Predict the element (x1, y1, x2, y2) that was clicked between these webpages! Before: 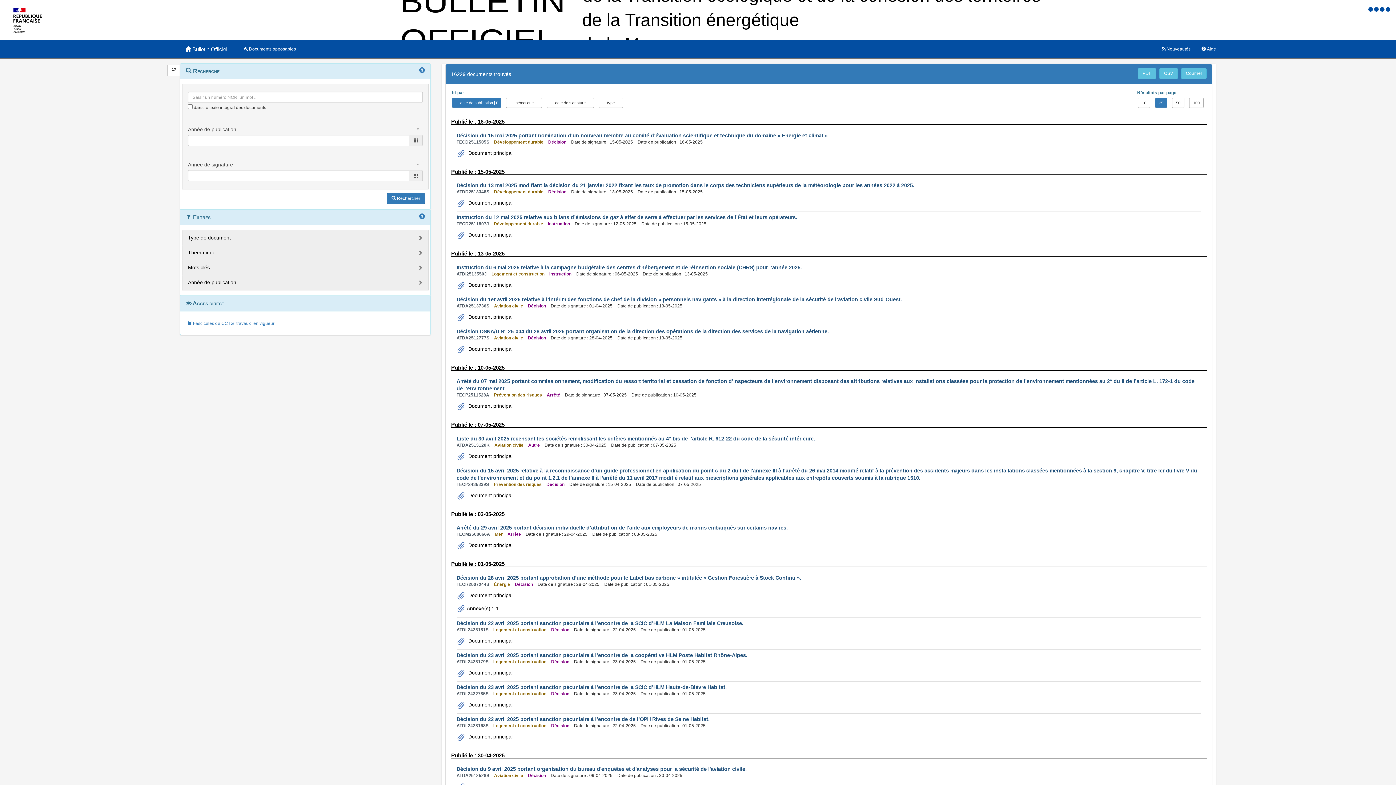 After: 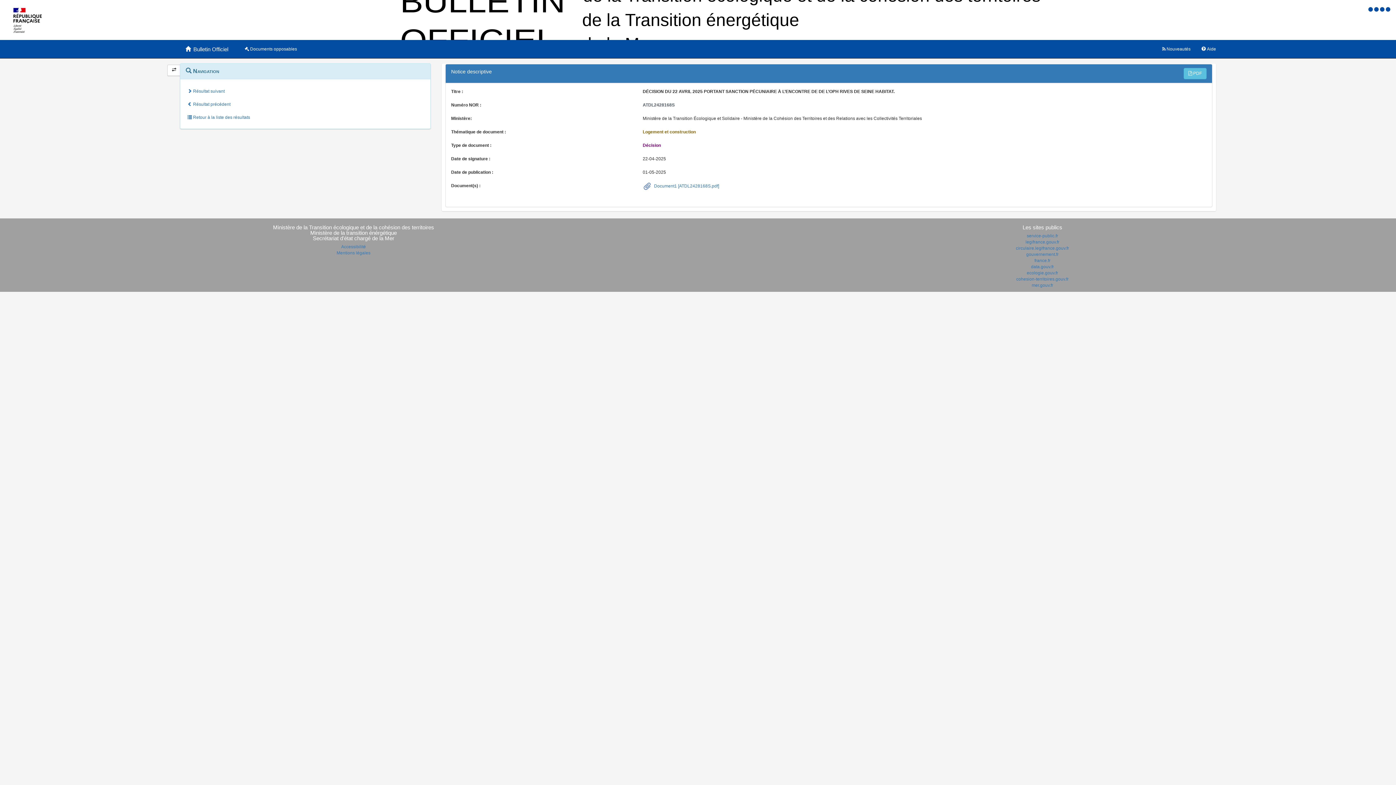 Action: bbox: (456, 716, 709, 722) label: Décision du 22 avril 2025 portant sanction pécuniaire à l’encontre de de l’OPH Rives de Seine Habitat.